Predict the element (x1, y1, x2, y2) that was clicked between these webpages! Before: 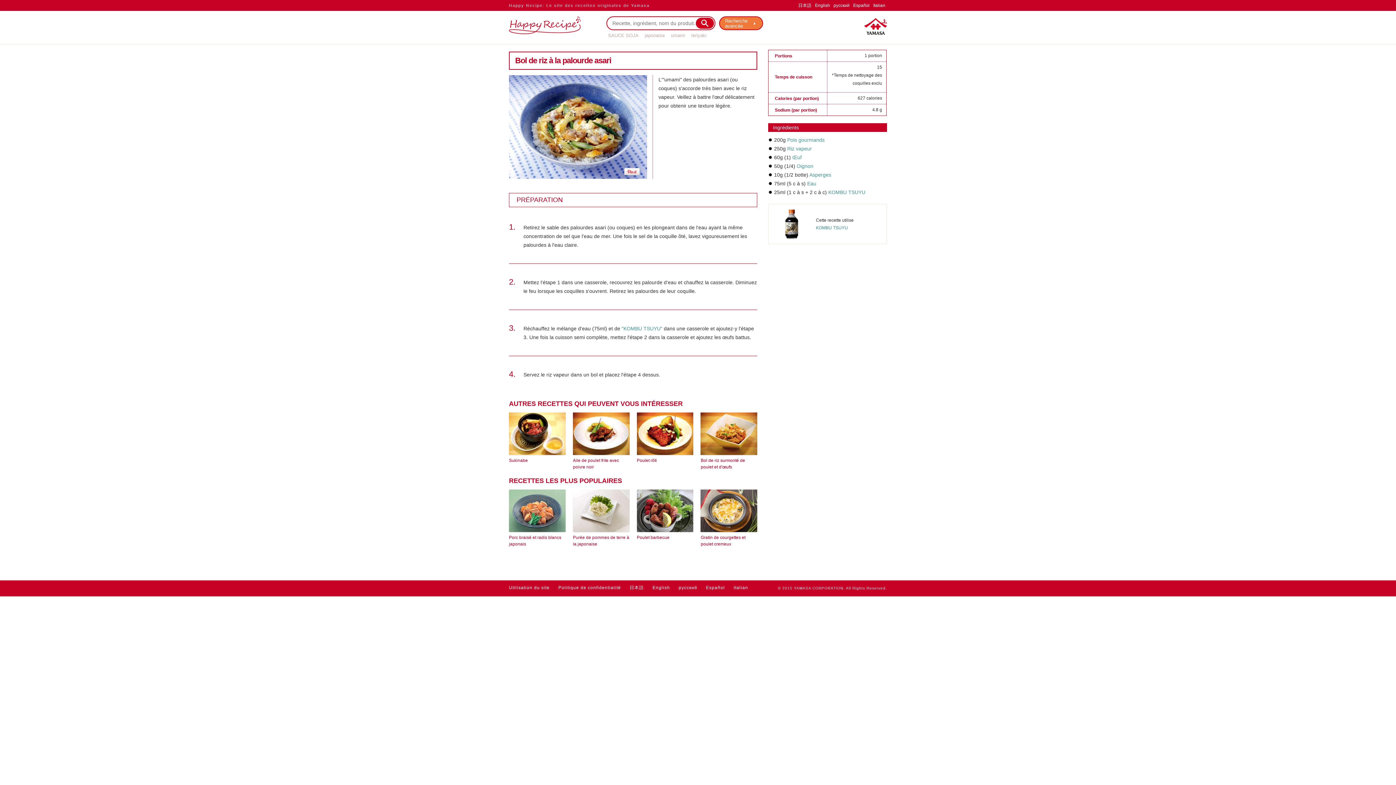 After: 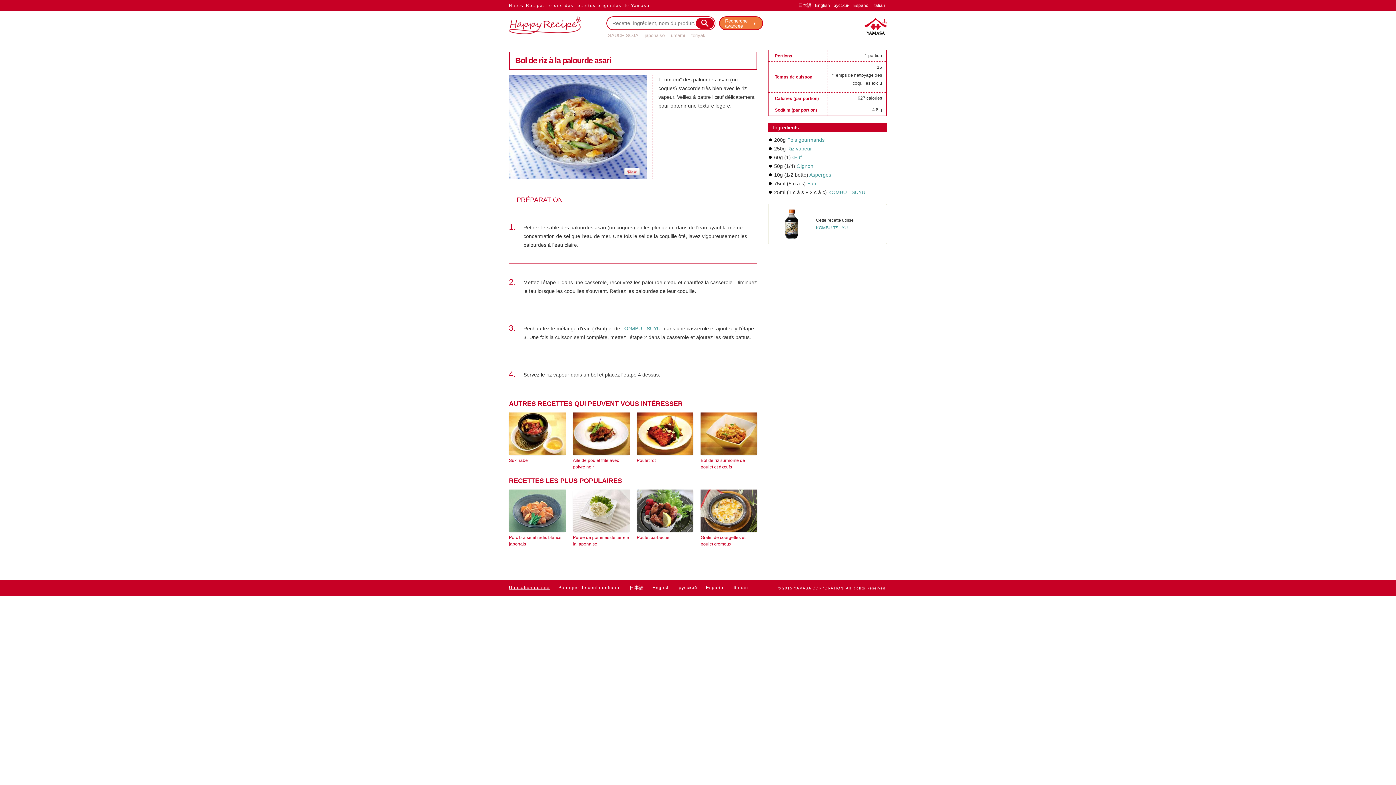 Action: bbox: (509, 585, 549, 590) label: Utilisation du site